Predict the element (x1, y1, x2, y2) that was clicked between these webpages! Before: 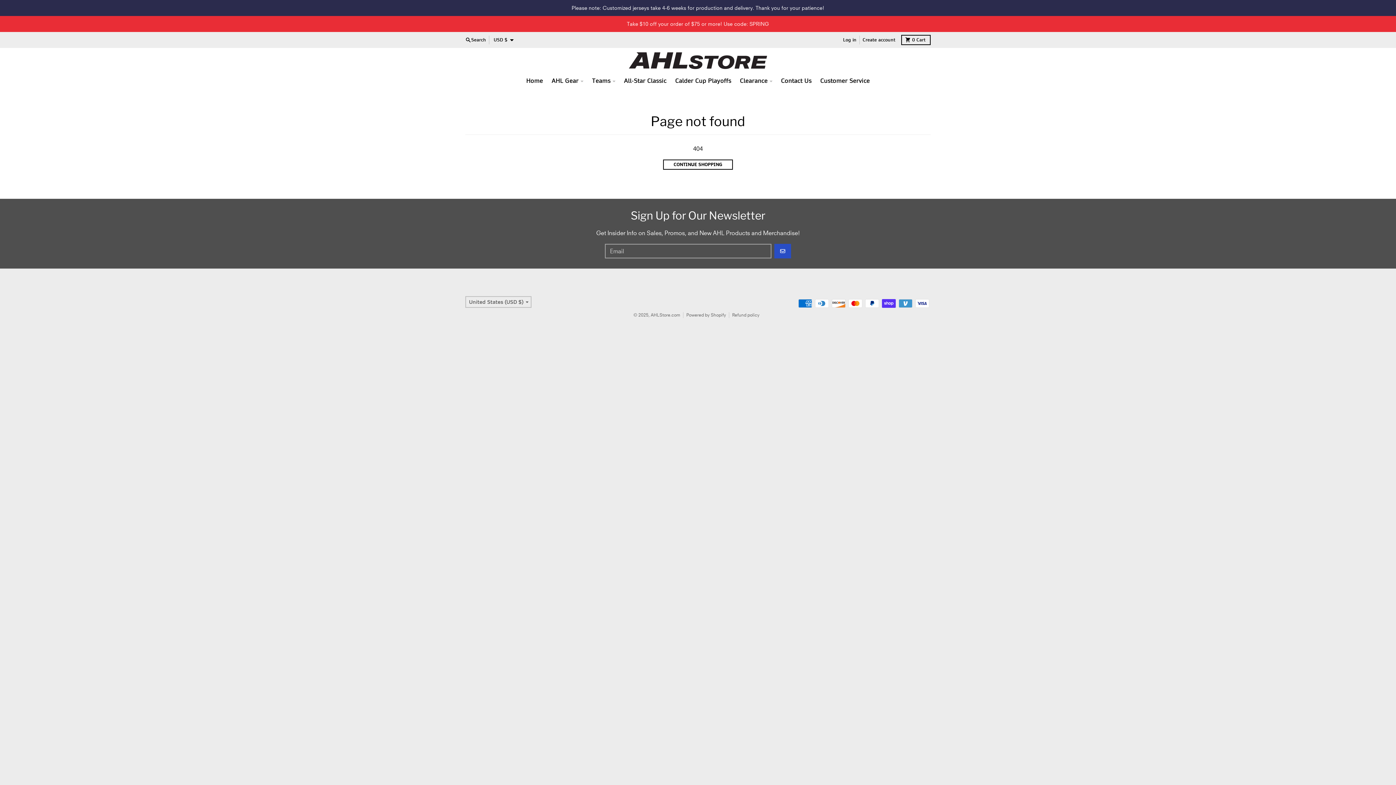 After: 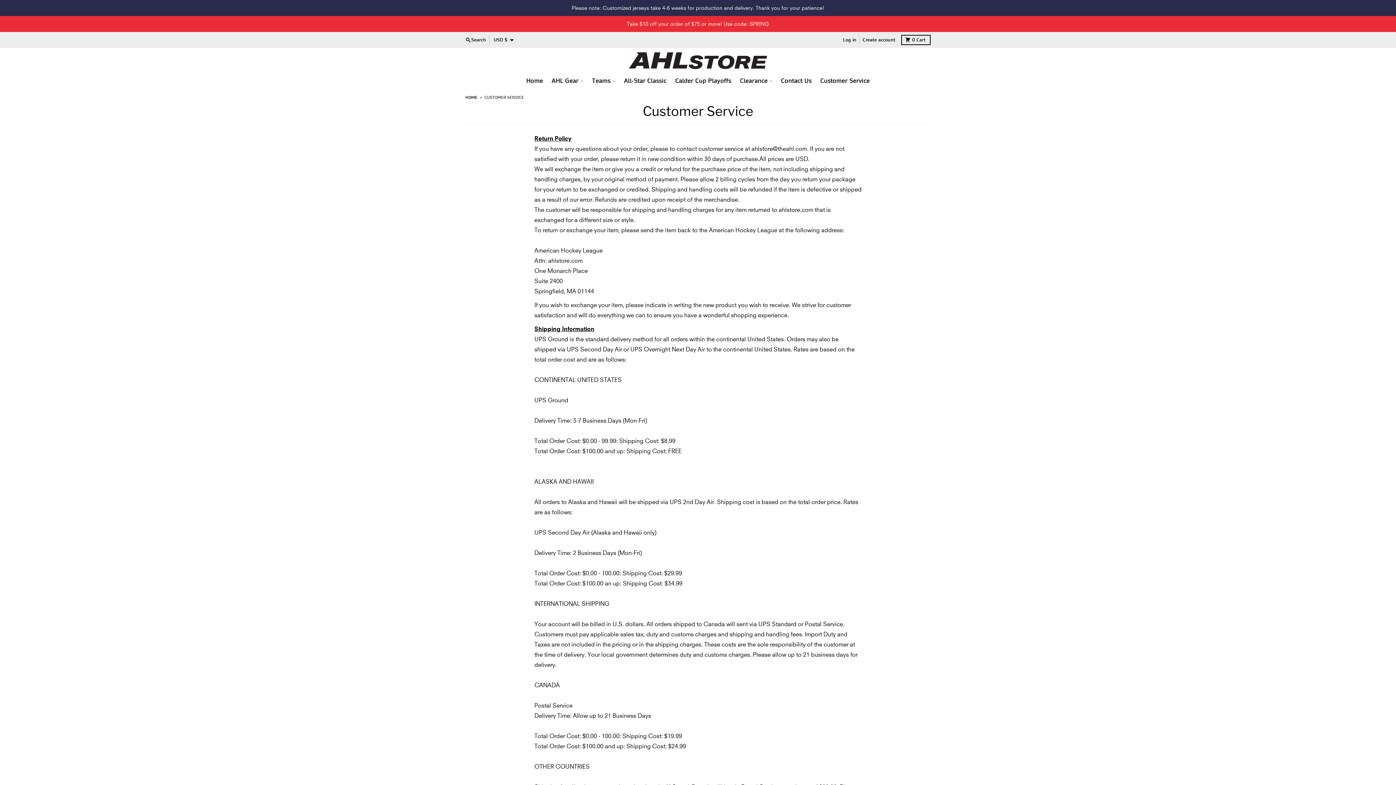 Action: bbox: (816, 73, 874, 87) label: Customer Service